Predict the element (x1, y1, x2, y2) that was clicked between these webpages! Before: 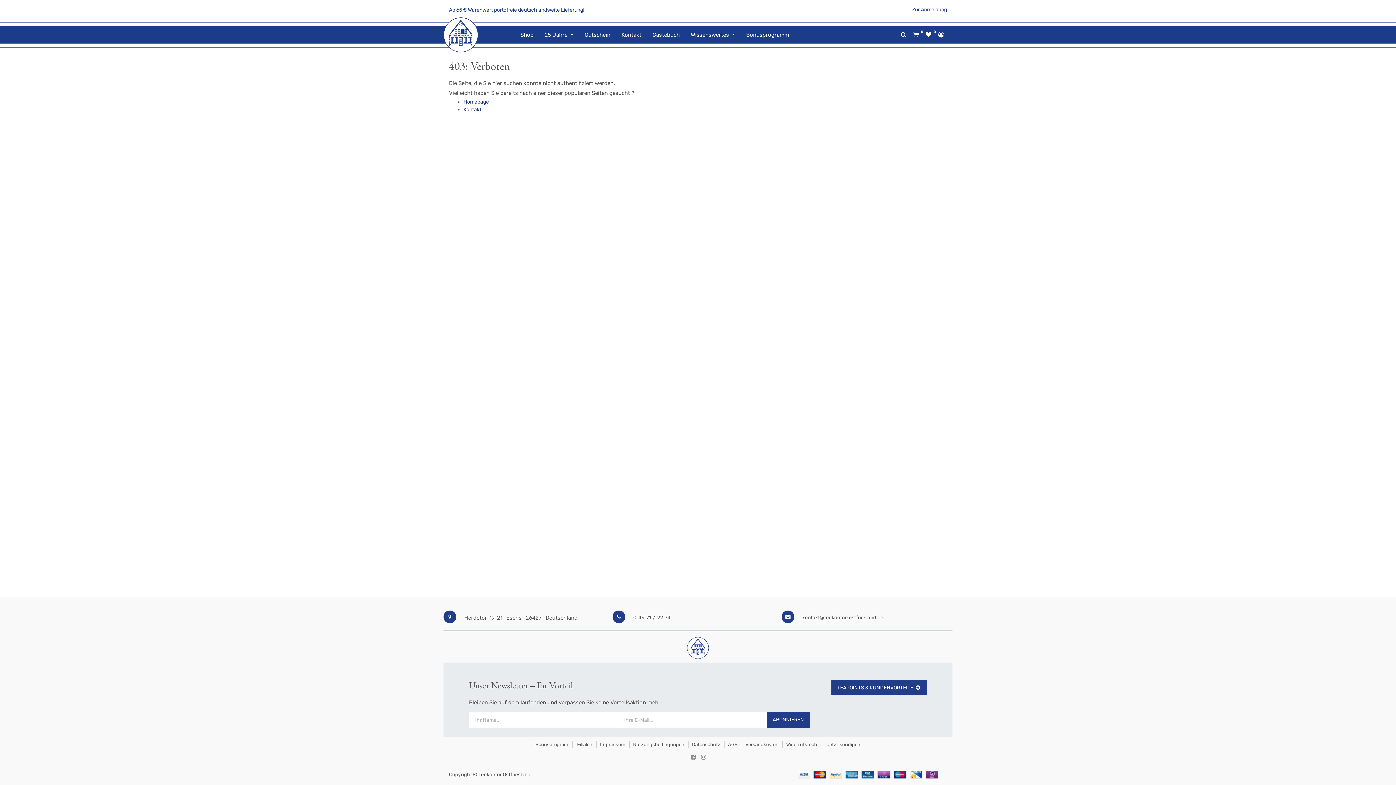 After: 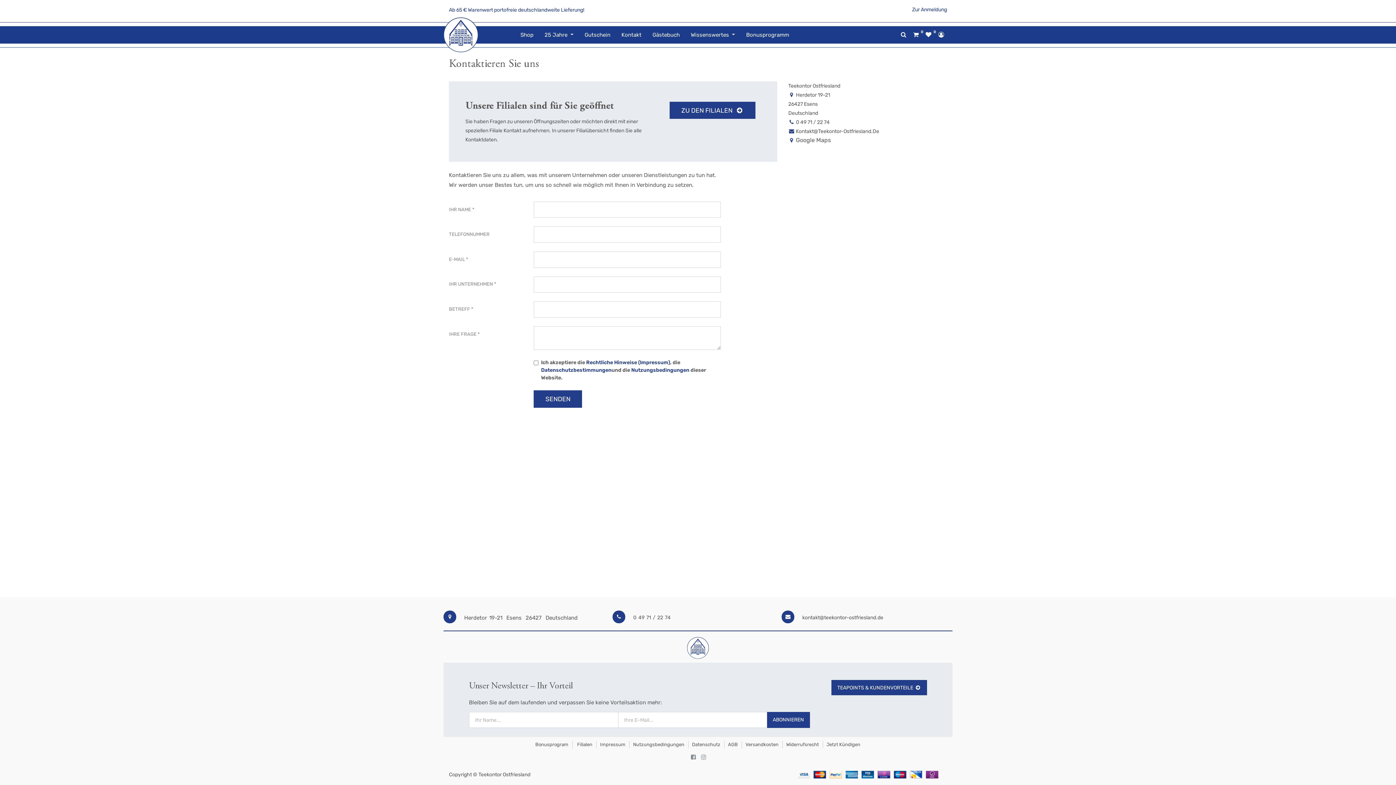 Action: bbox: (617, 19, 645, 50) label: Kontakt